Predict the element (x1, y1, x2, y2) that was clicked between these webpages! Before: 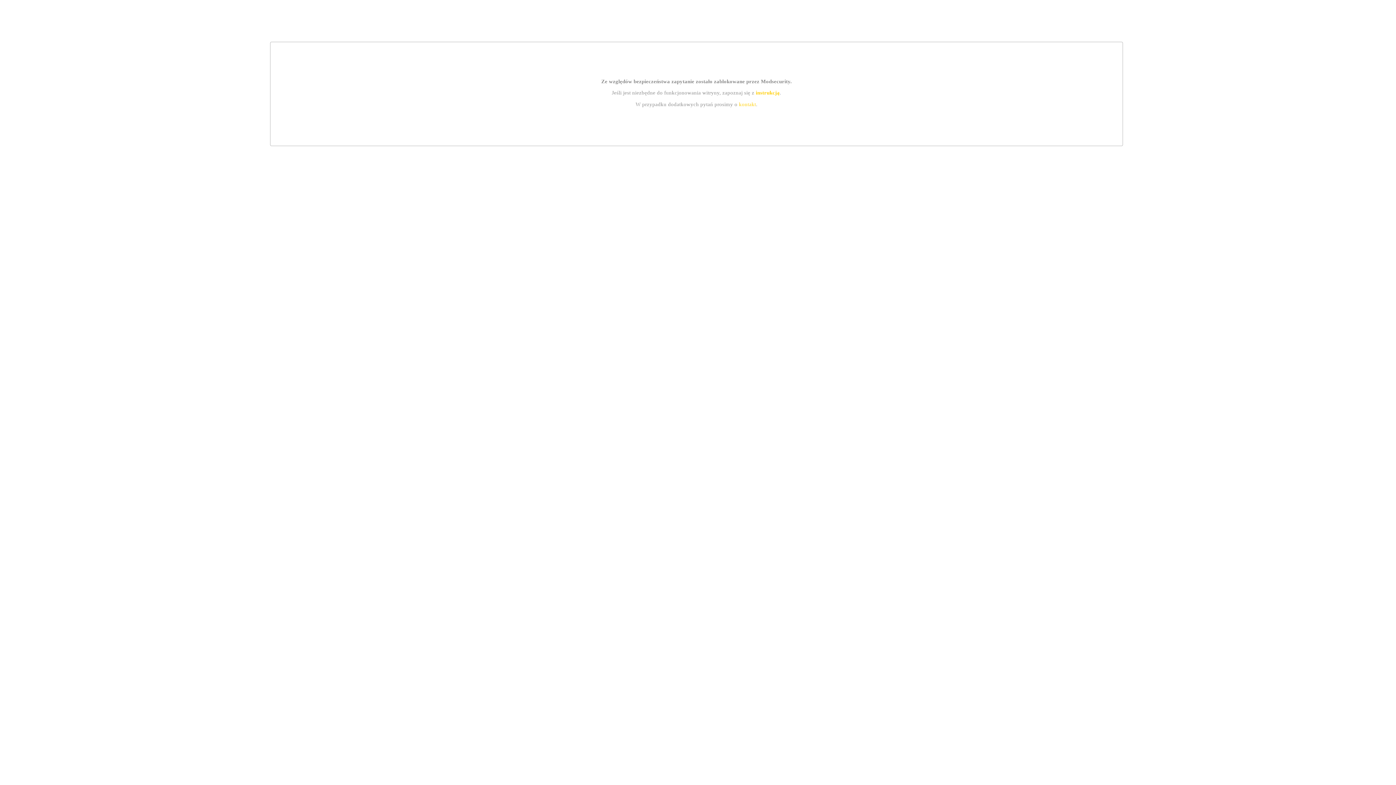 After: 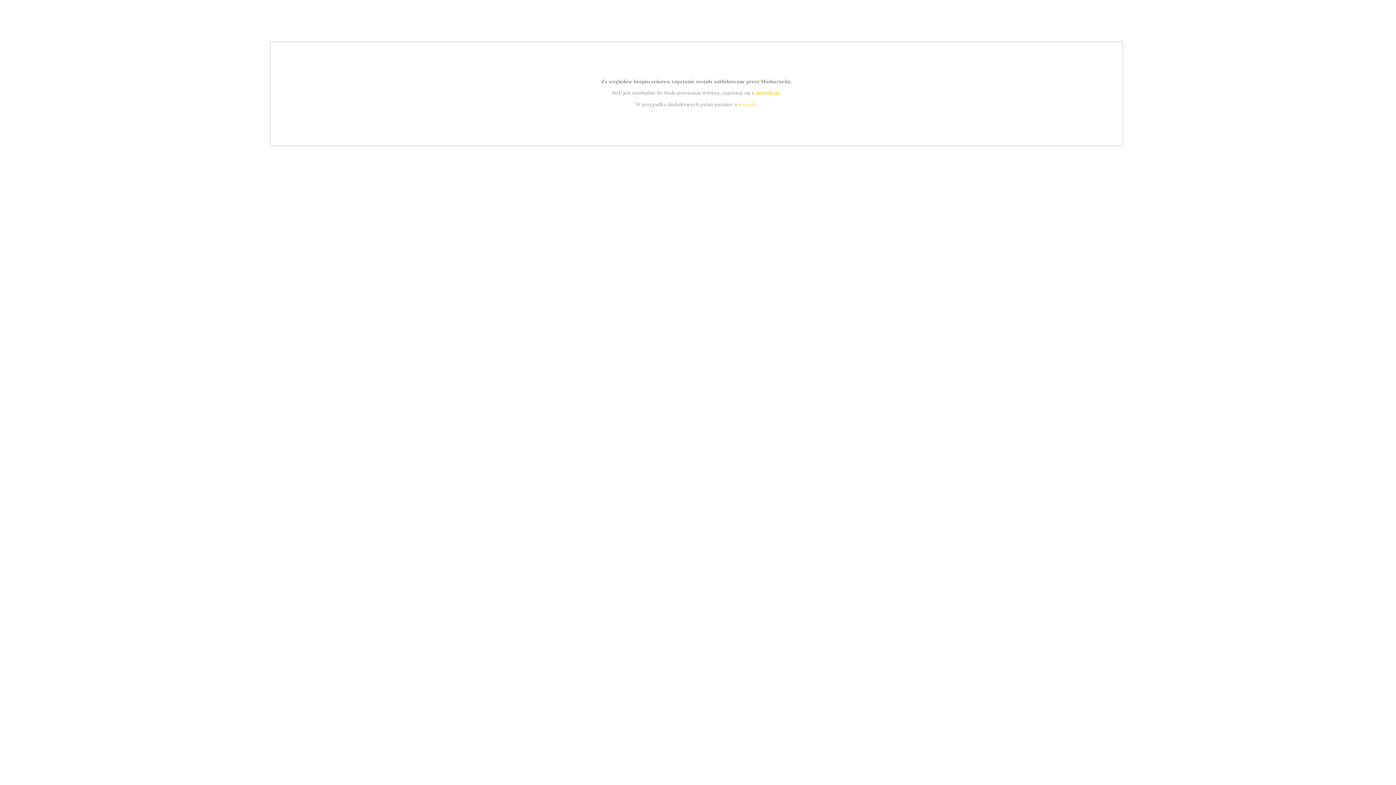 Action: bbox: (755, 89, 779, 95) label: instrukcją